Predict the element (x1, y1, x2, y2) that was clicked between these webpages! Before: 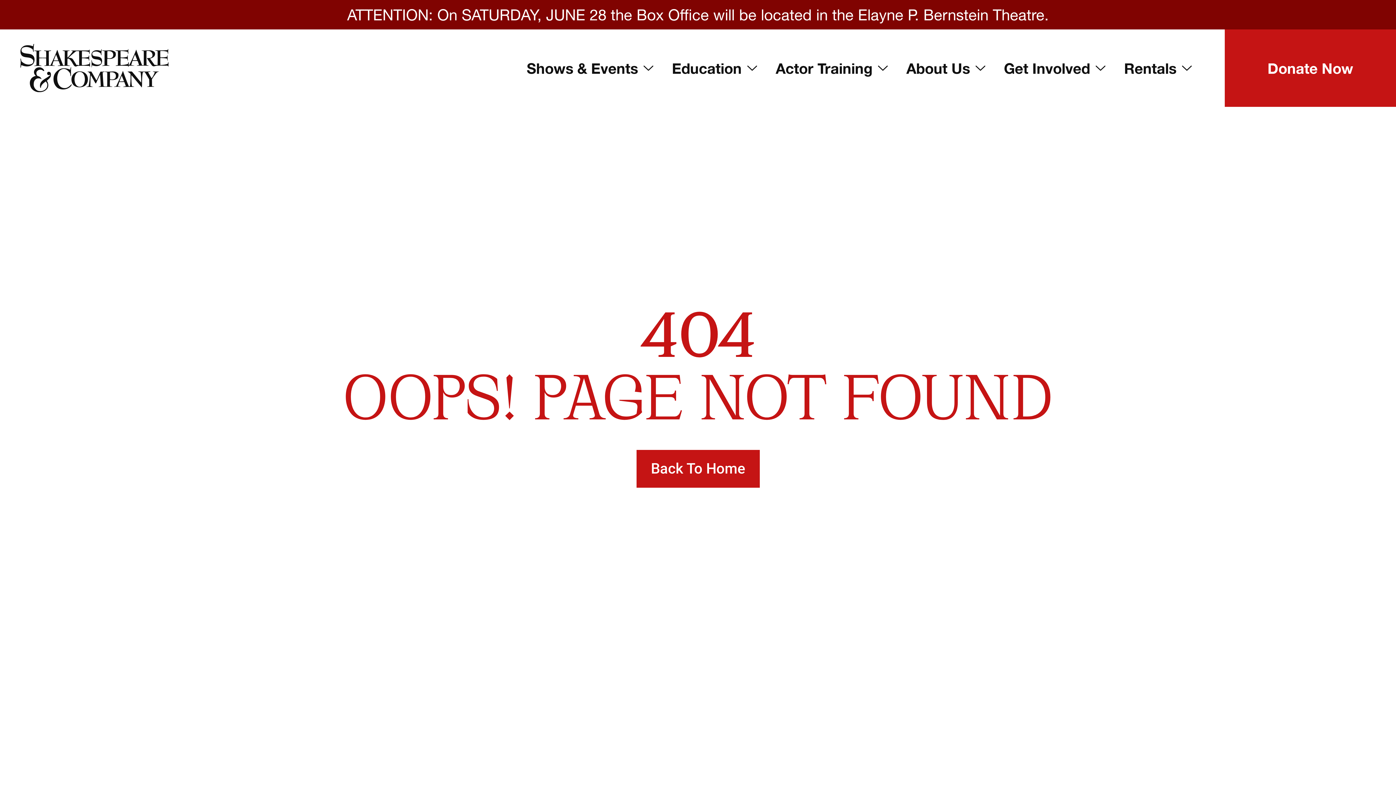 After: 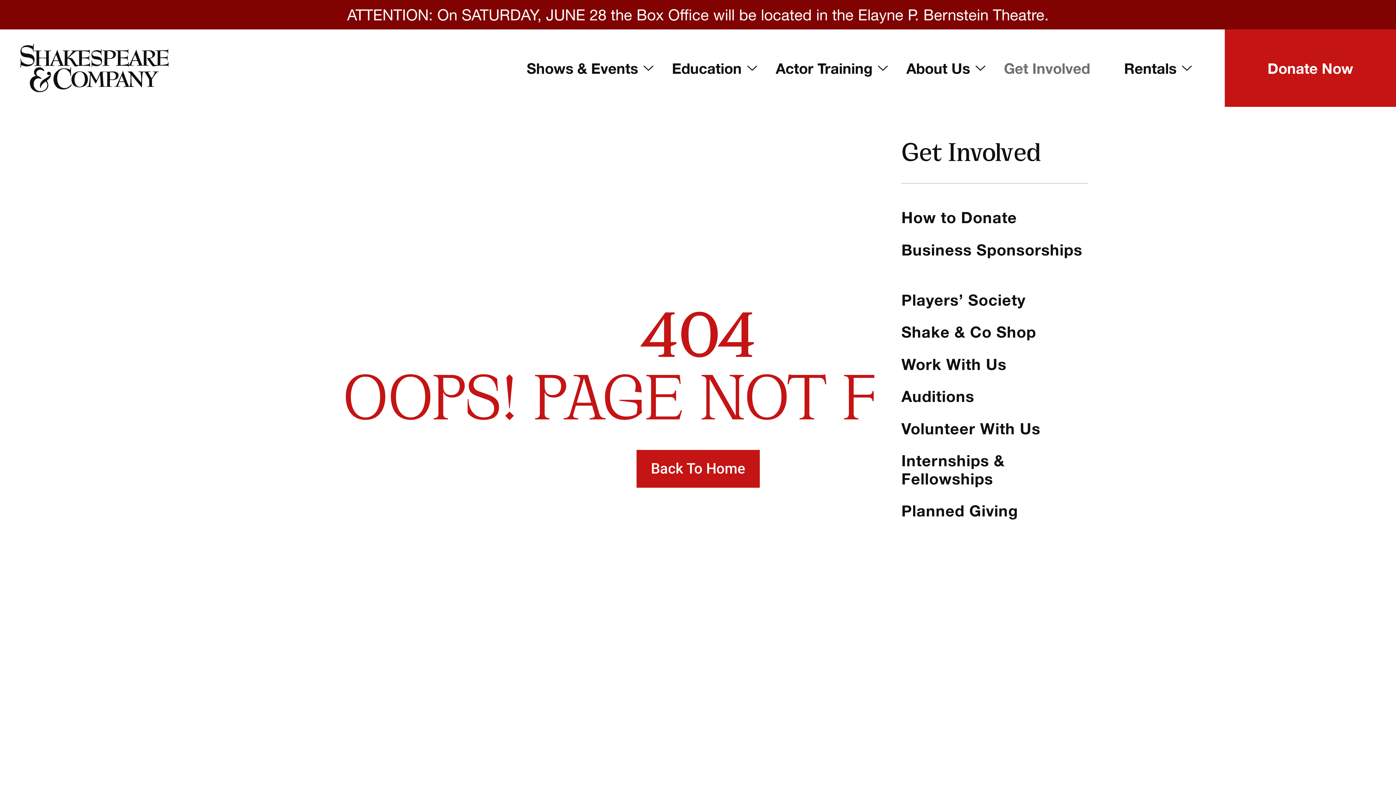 Action: label: Get Involved bbox: (995, 29, 1115, 107)